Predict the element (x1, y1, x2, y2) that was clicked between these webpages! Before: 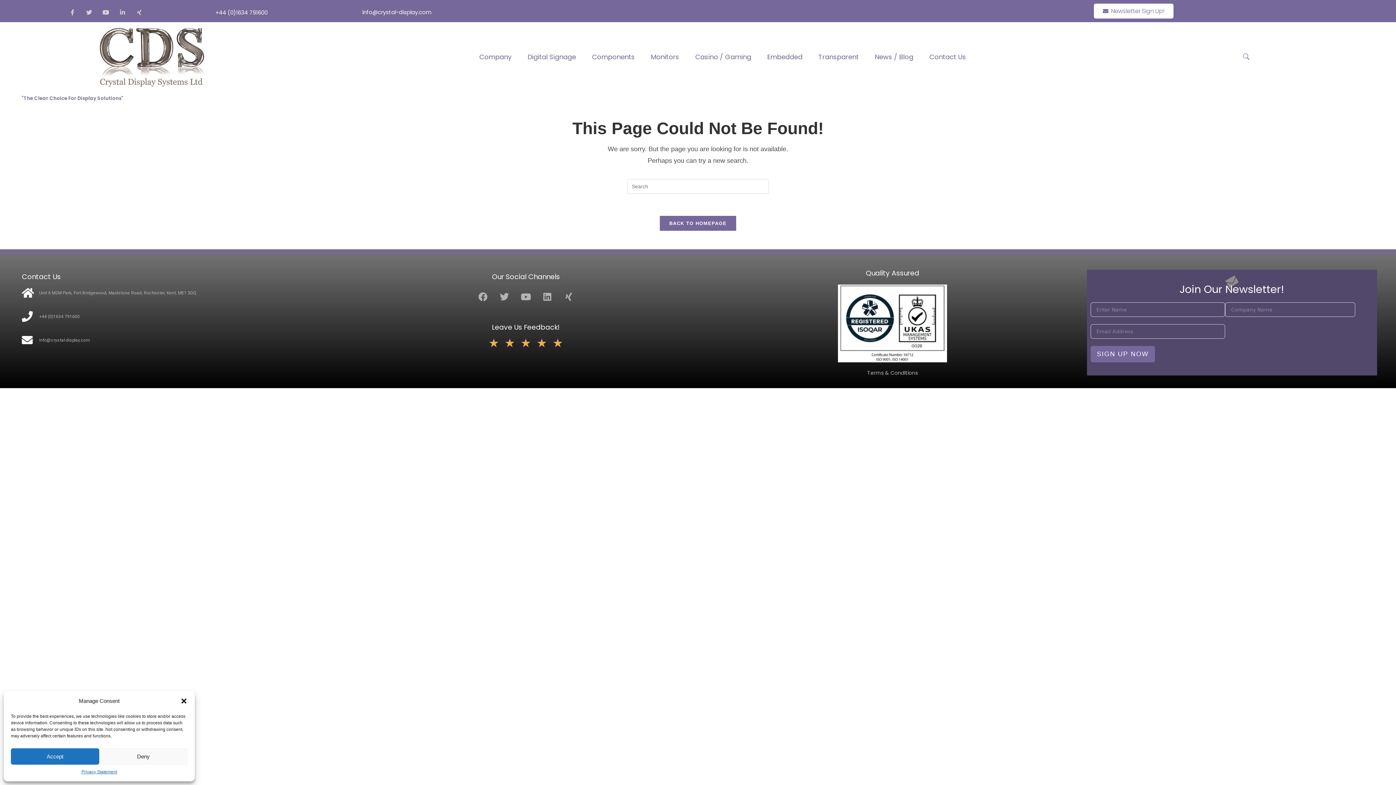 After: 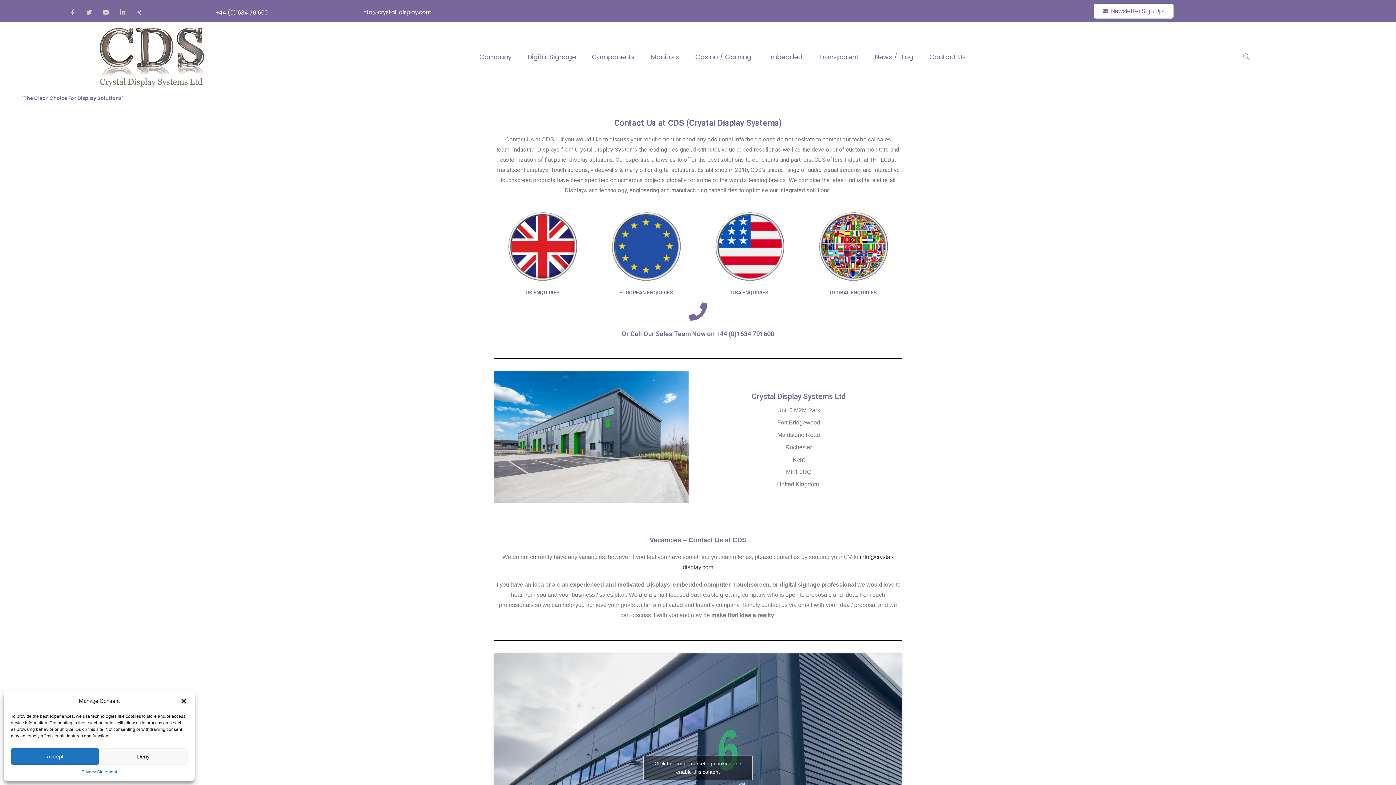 Action: label: Contact Us bbox: (925, 49, 969, 64)